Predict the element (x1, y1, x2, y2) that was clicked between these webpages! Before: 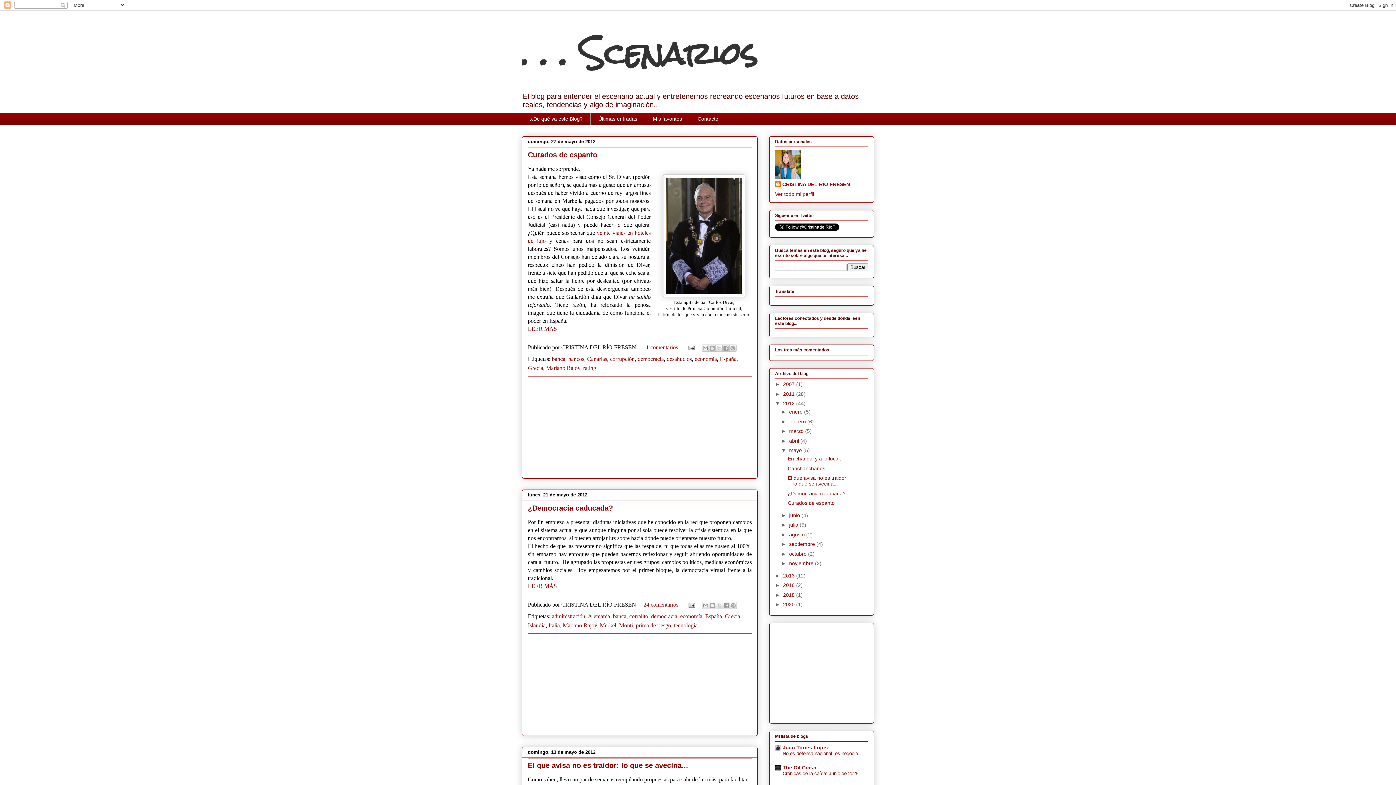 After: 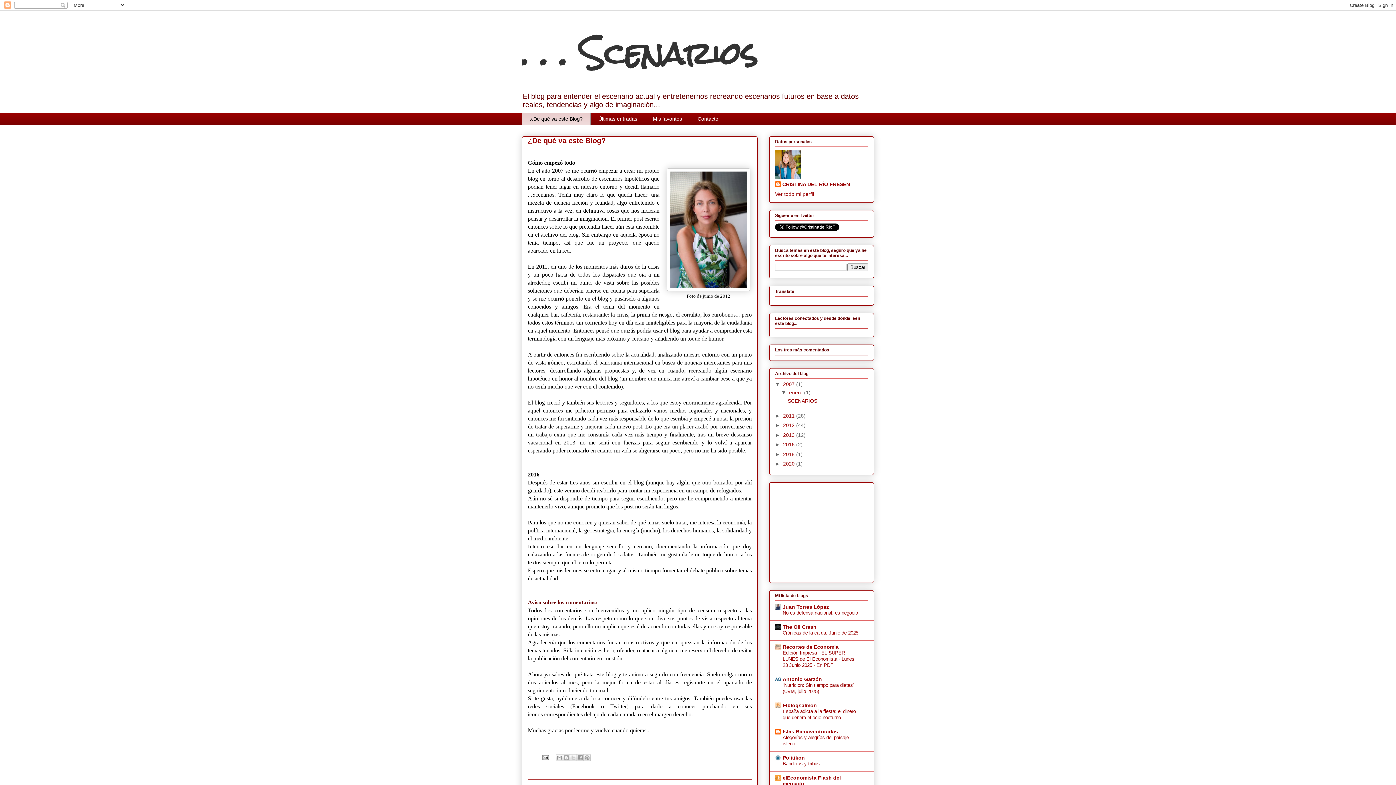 Action: label: ¿De qué va este Blog? bbox: (522, 112, 590, 125)